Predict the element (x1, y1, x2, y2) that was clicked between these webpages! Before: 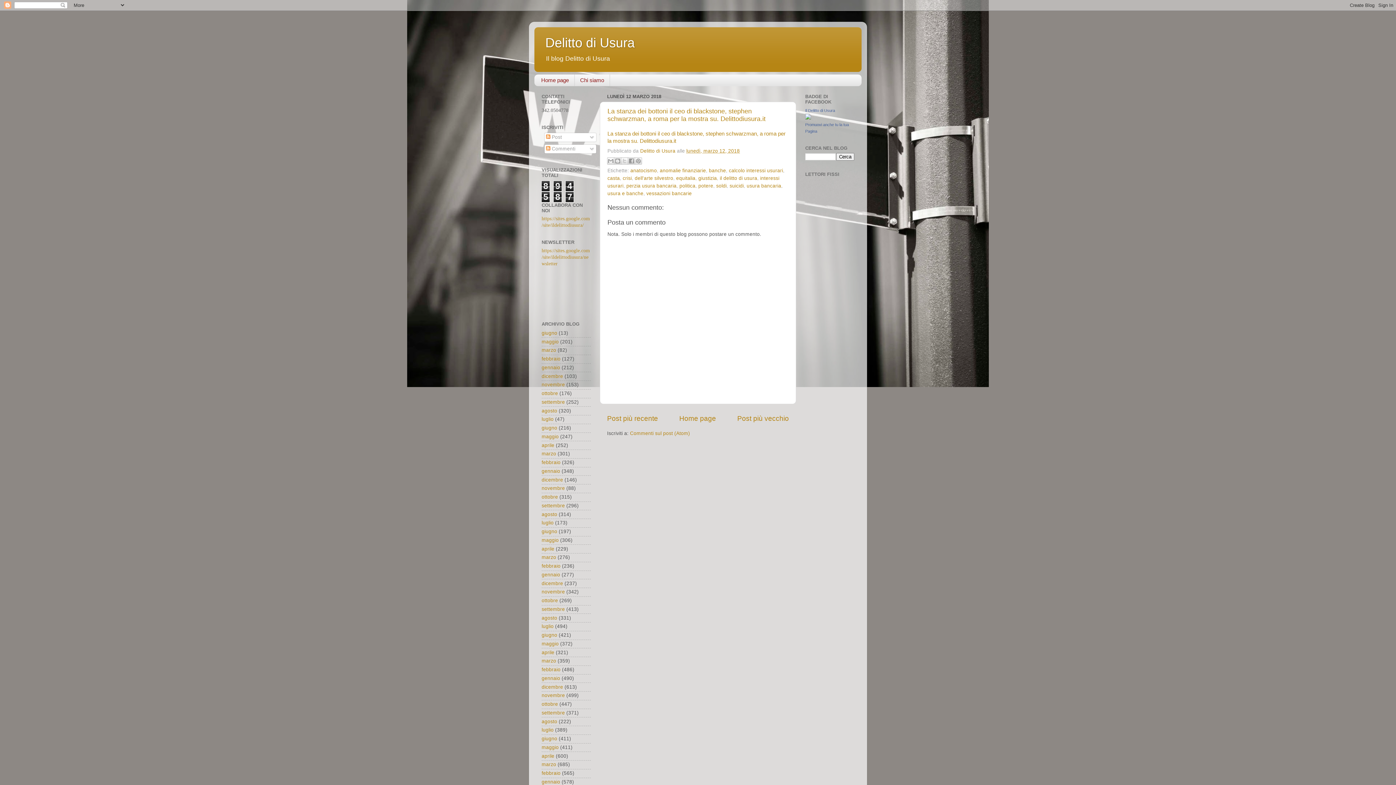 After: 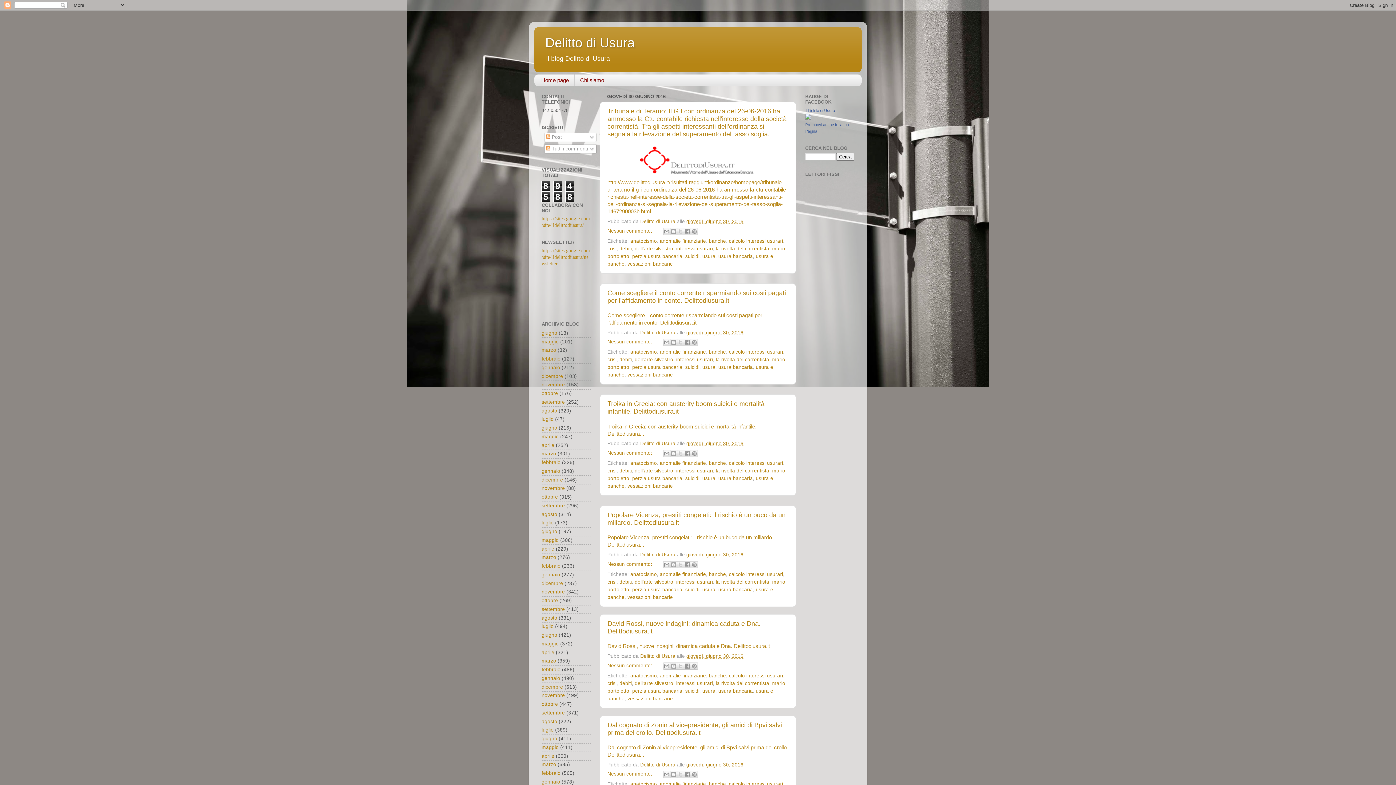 Action: bbox: (541, 632, 557, 638) label: giugno